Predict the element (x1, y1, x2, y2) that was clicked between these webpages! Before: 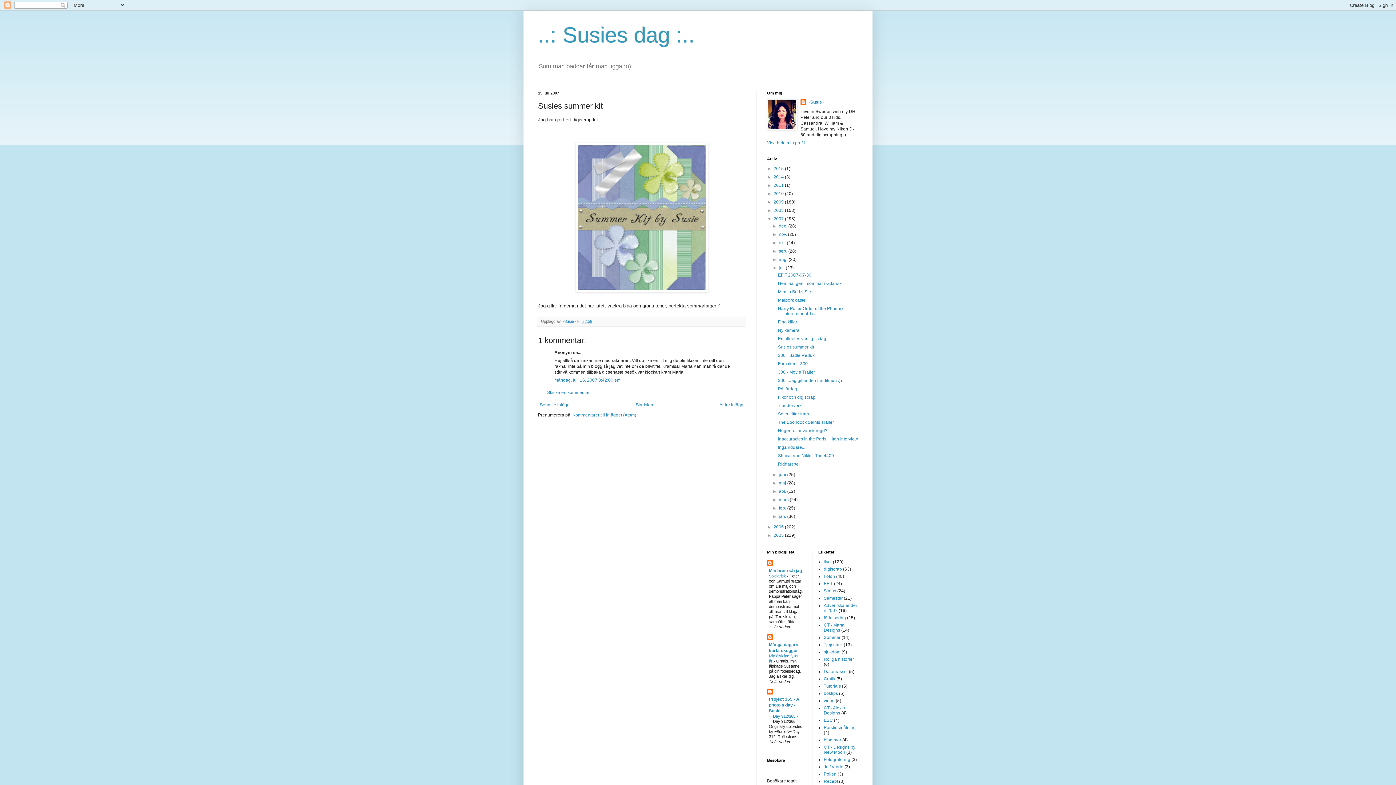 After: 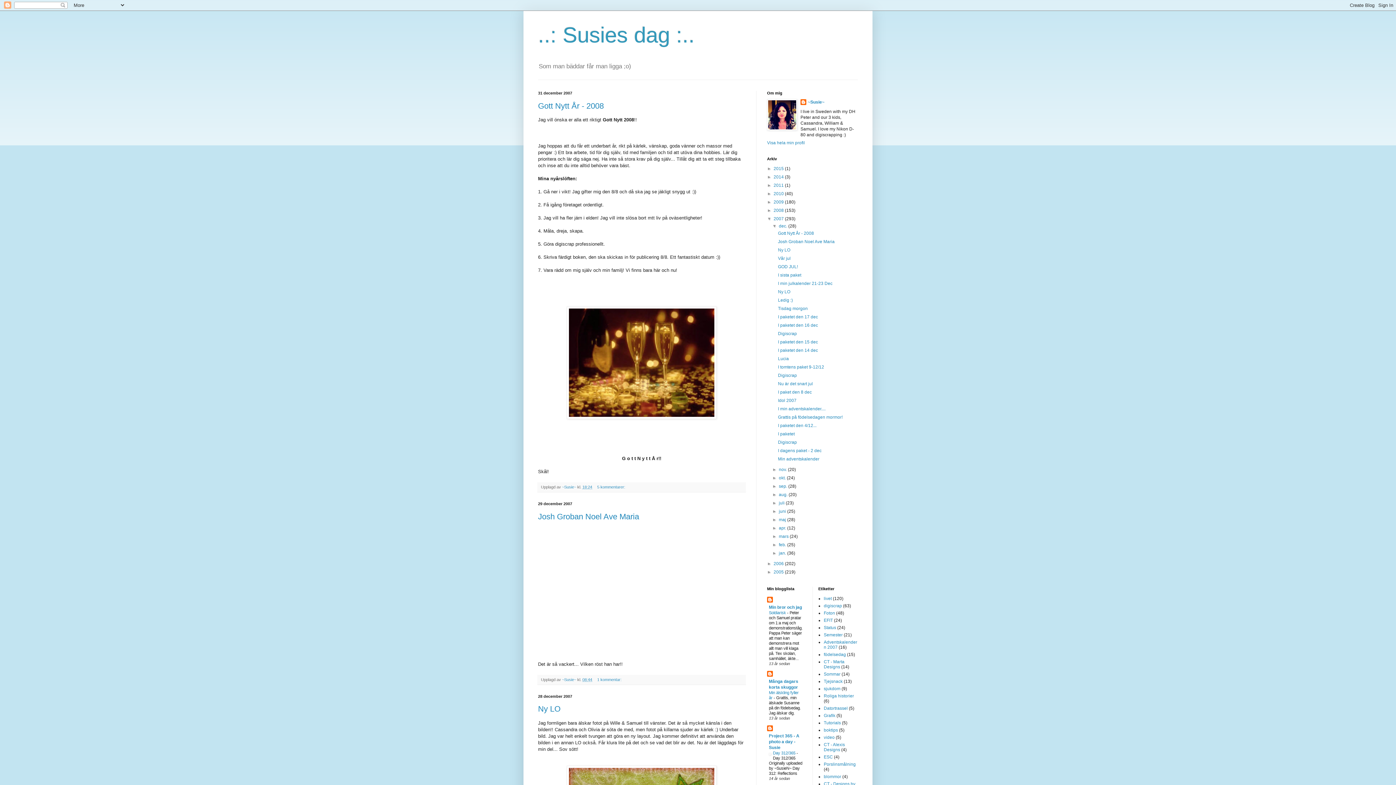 Action: label: dec.  bbox: (779, 223, 788, 228)